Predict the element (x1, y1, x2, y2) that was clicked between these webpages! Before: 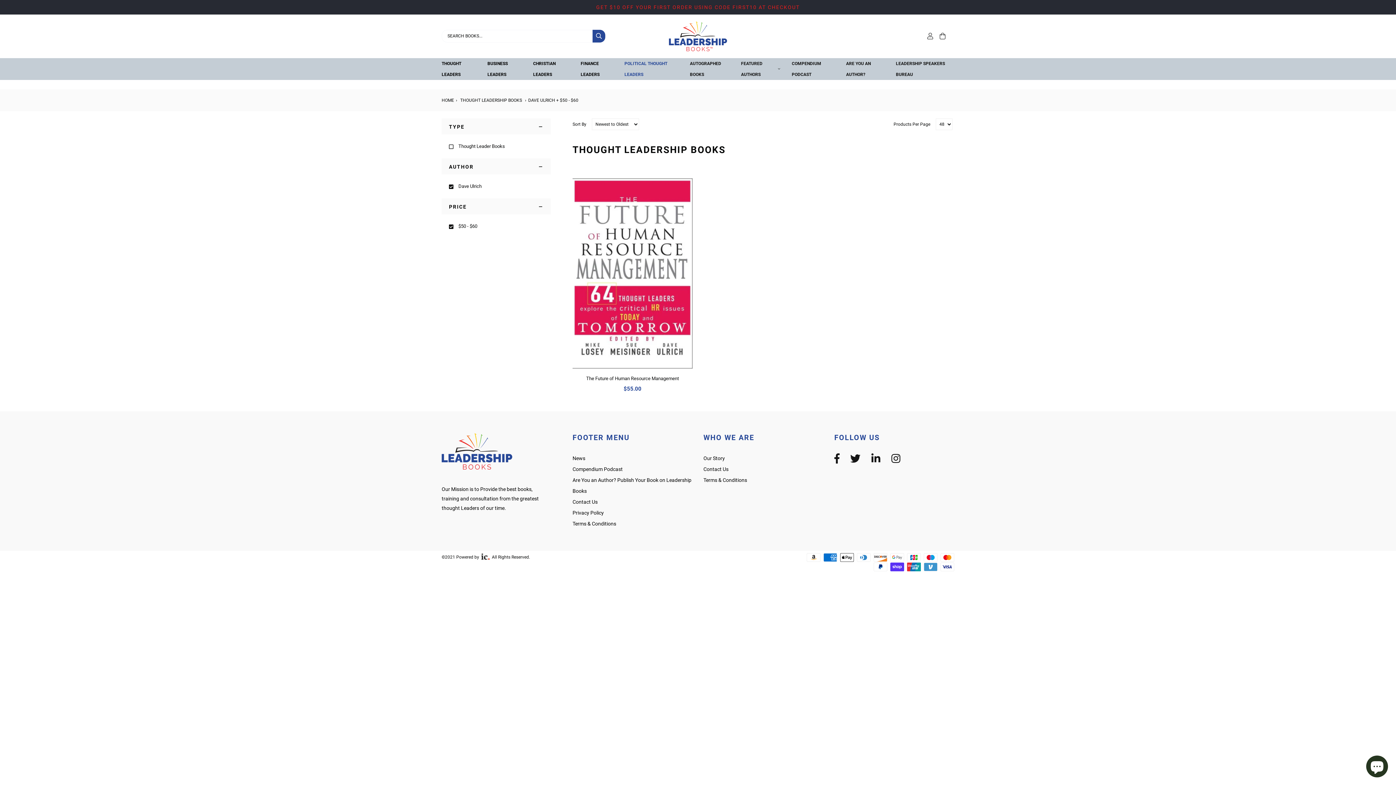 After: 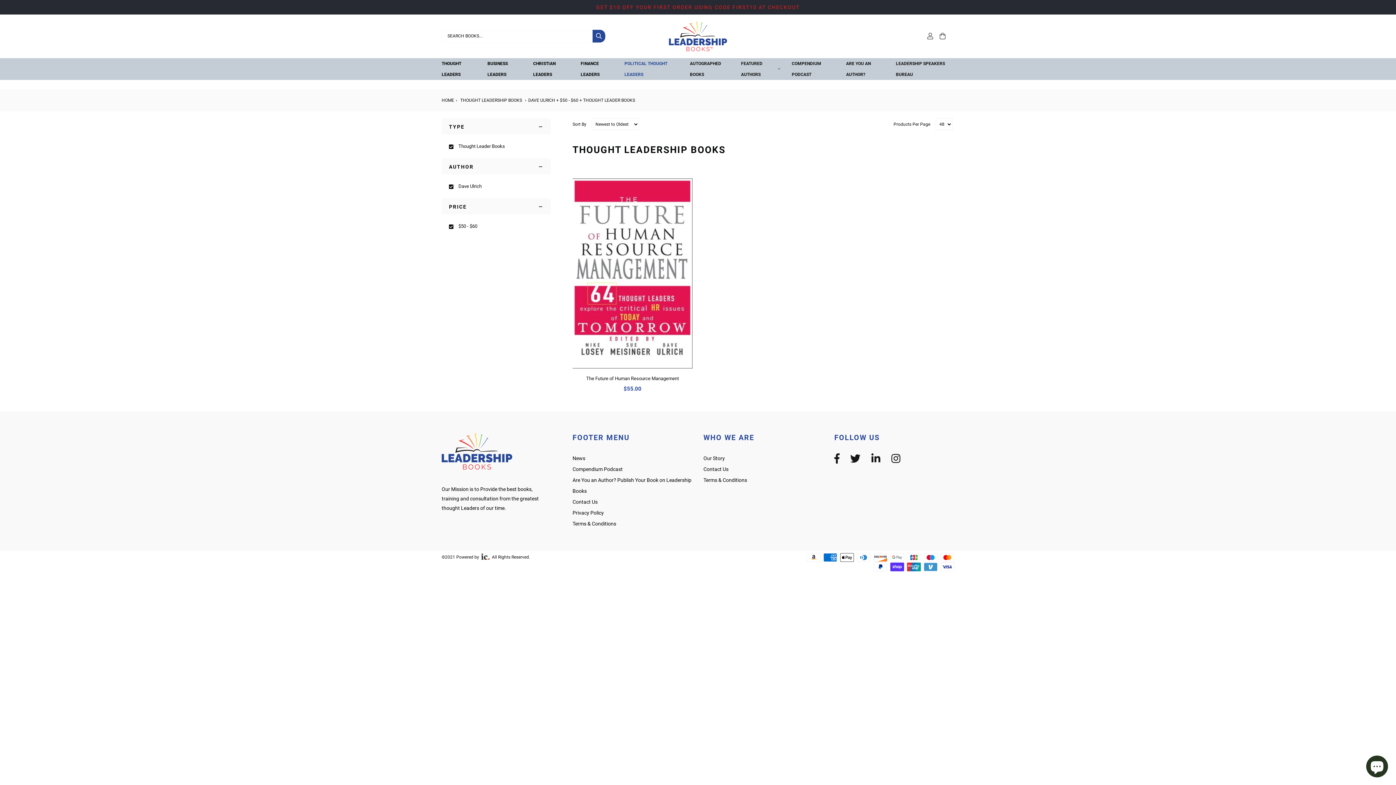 Action: label: Thought Leader Books bbox: (441, 140, 550, 153)